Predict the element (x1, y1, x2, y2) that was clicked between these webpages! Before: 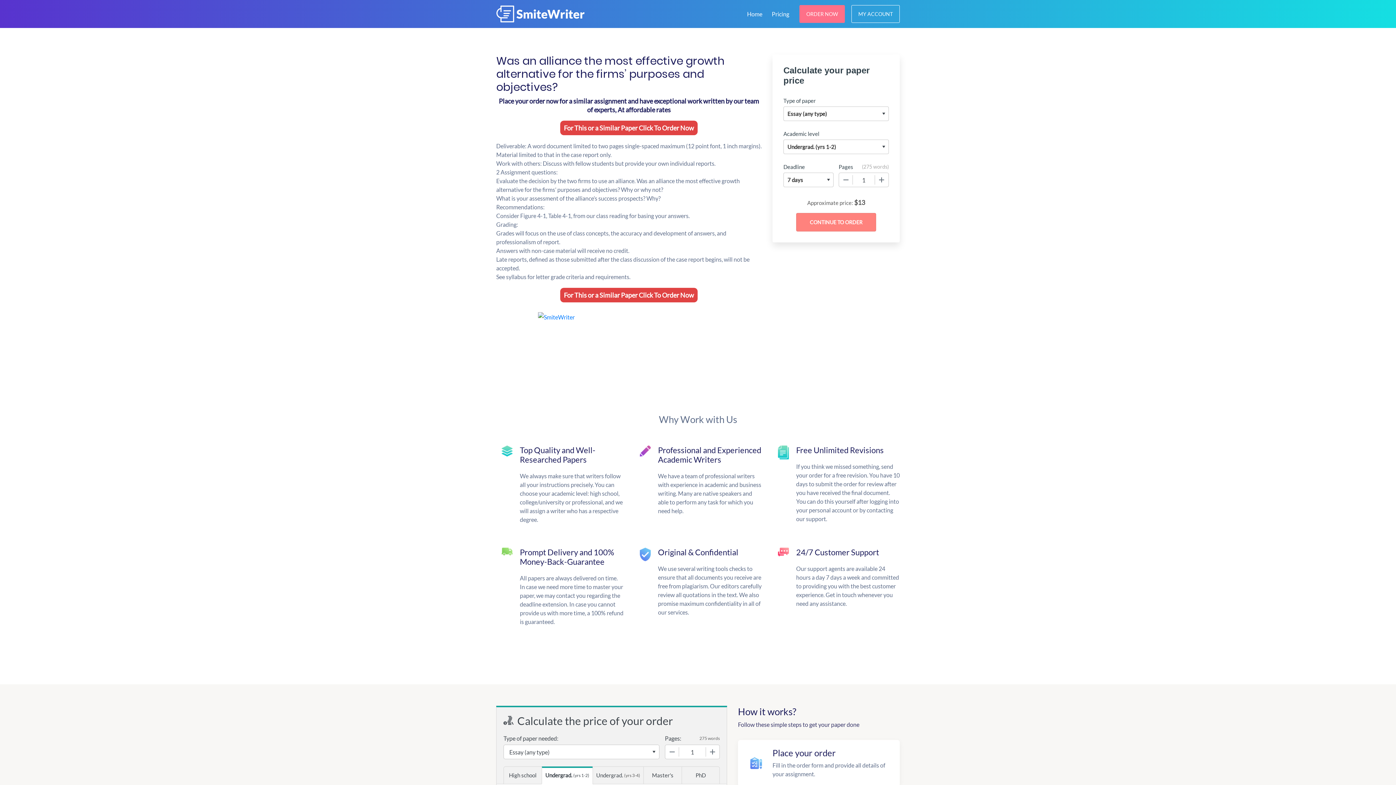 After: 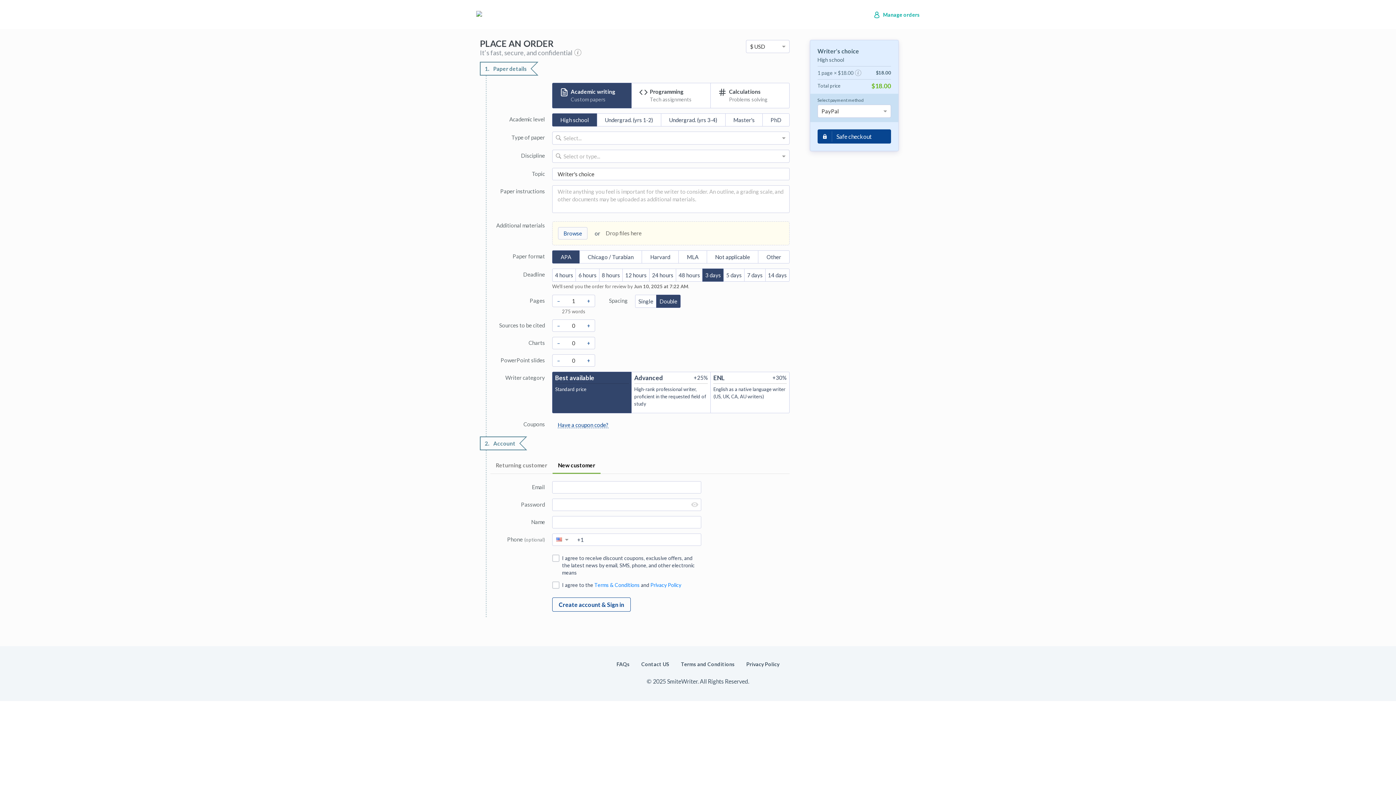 Action: label: ORDER NOW bbox: (799, 4, 845, 22)